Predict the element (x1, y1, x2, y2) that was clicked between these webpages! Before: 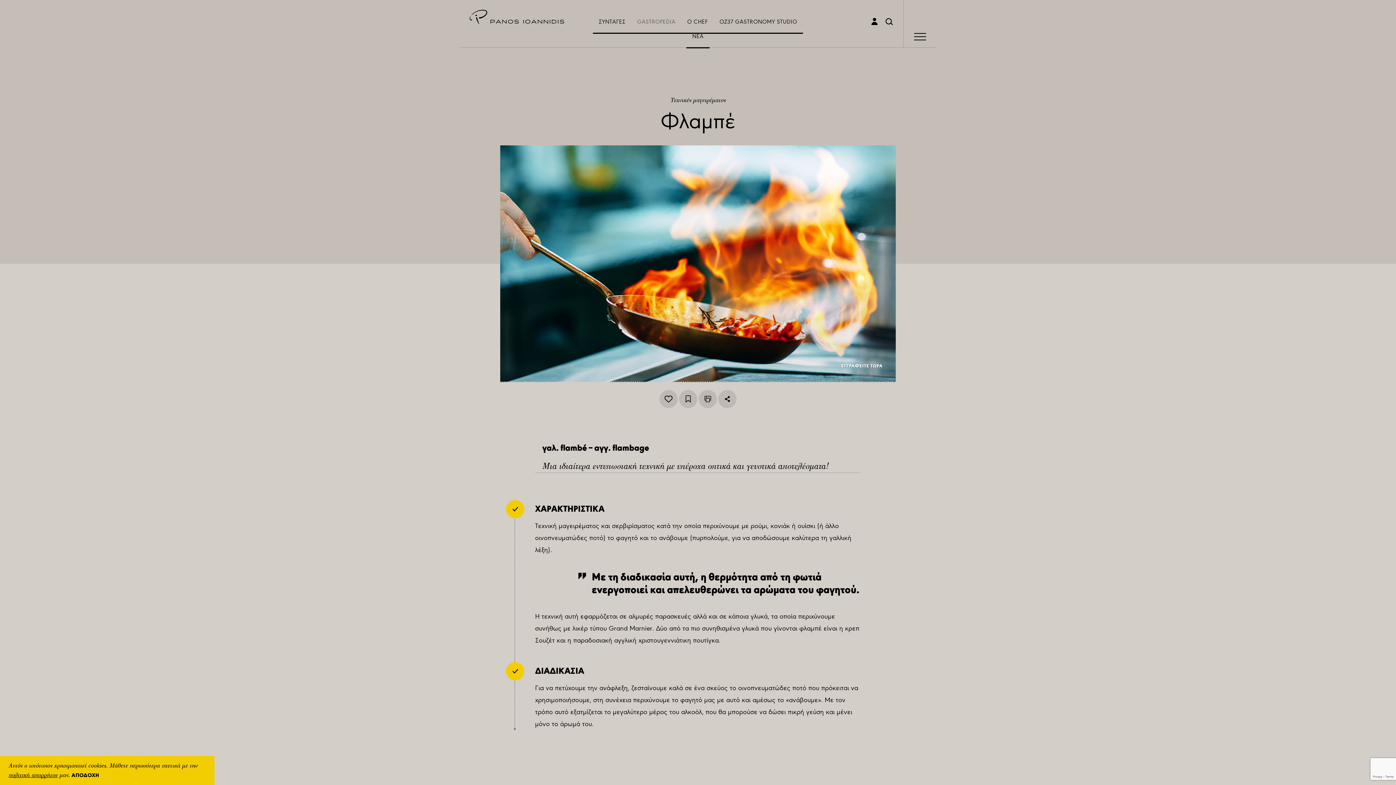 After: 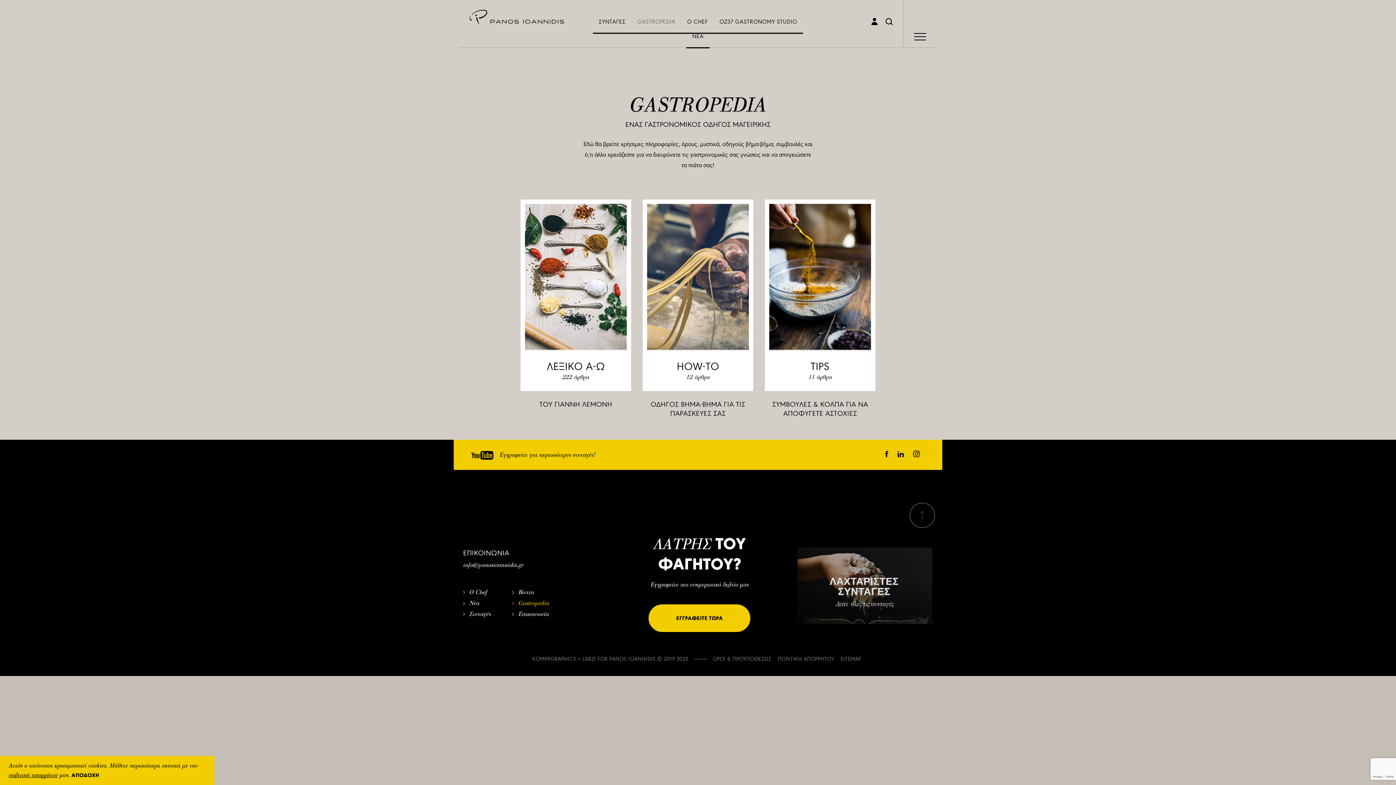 Action: bbox: (631, 18, 681, 32) label: GASTROPEDIA